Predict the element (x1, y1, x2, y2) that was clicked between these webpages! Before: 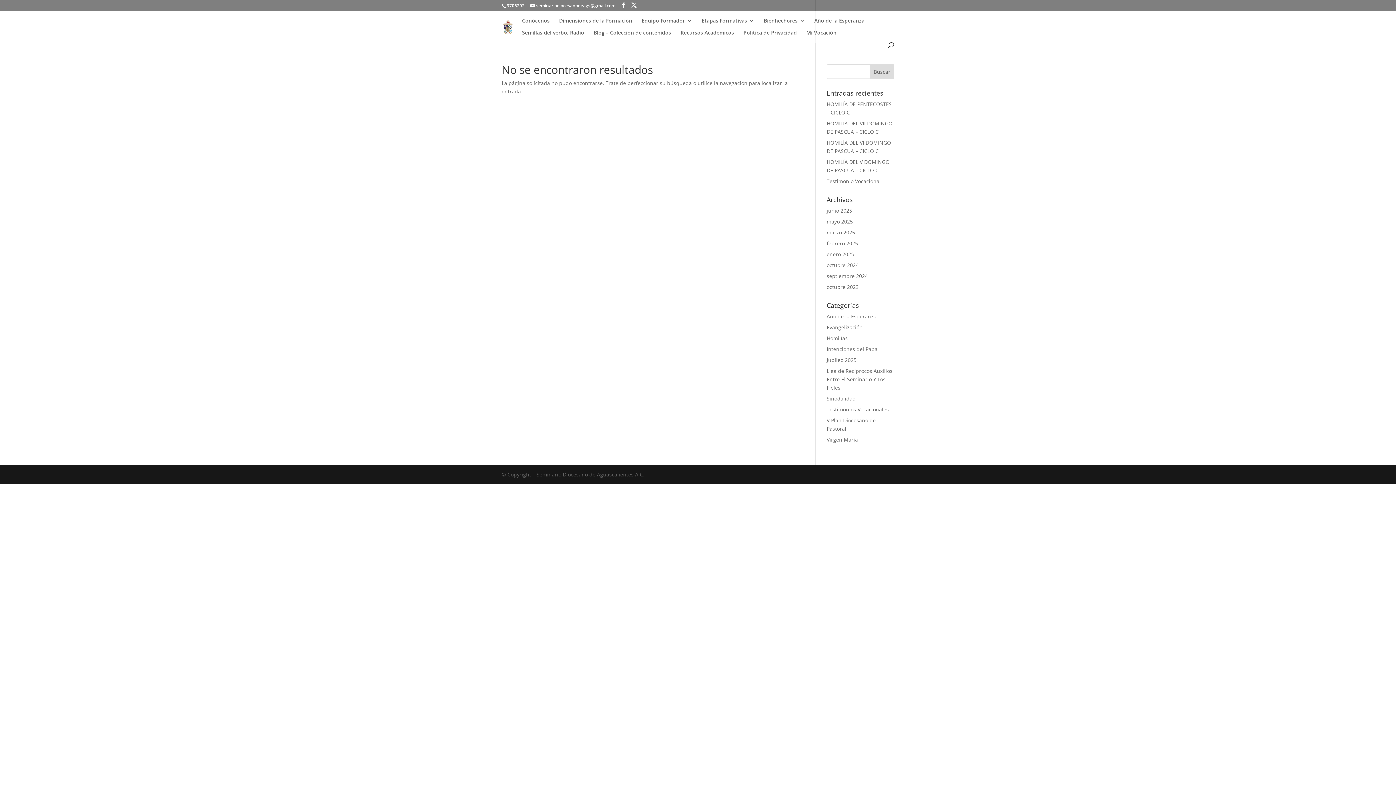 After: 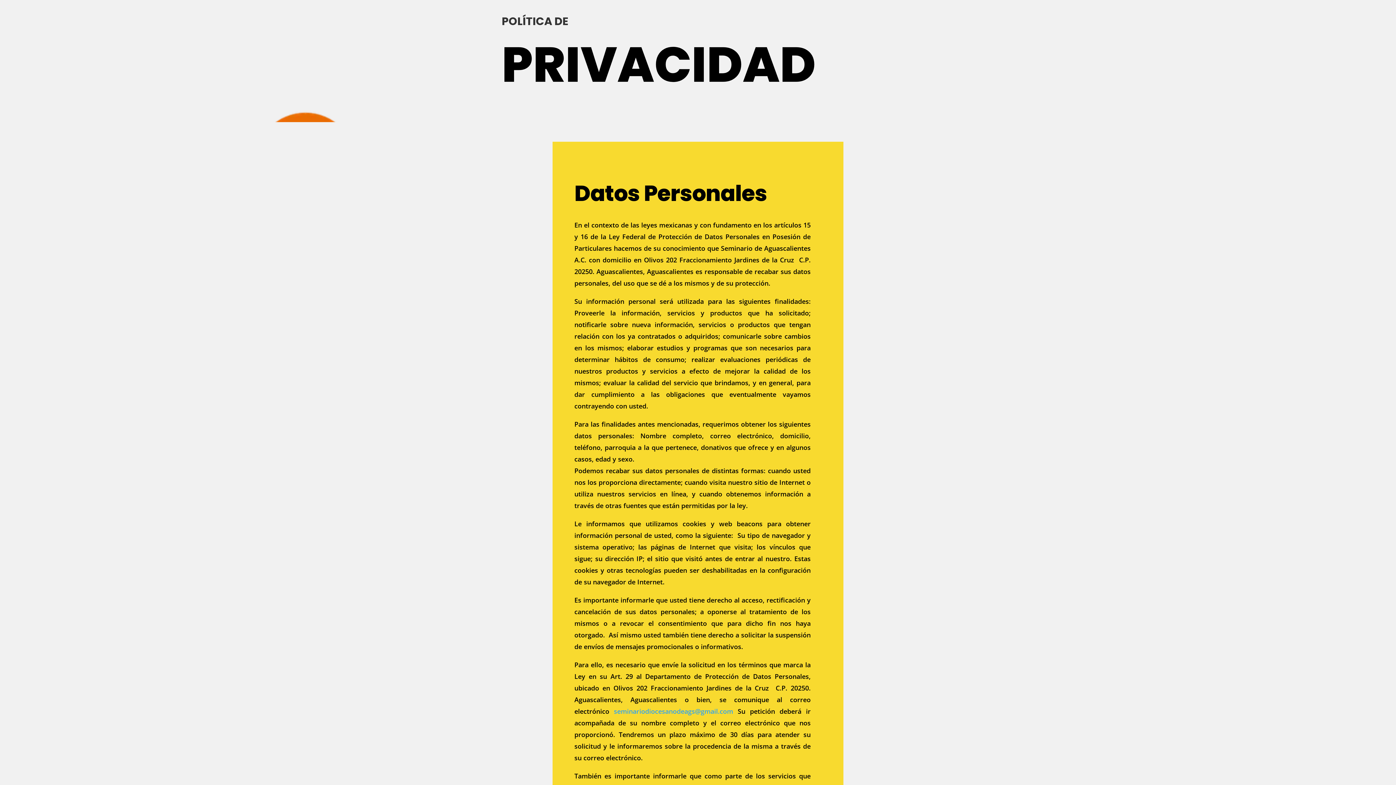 Action: label: Política de Privacidad bbox: (743, 30, 797, 42)